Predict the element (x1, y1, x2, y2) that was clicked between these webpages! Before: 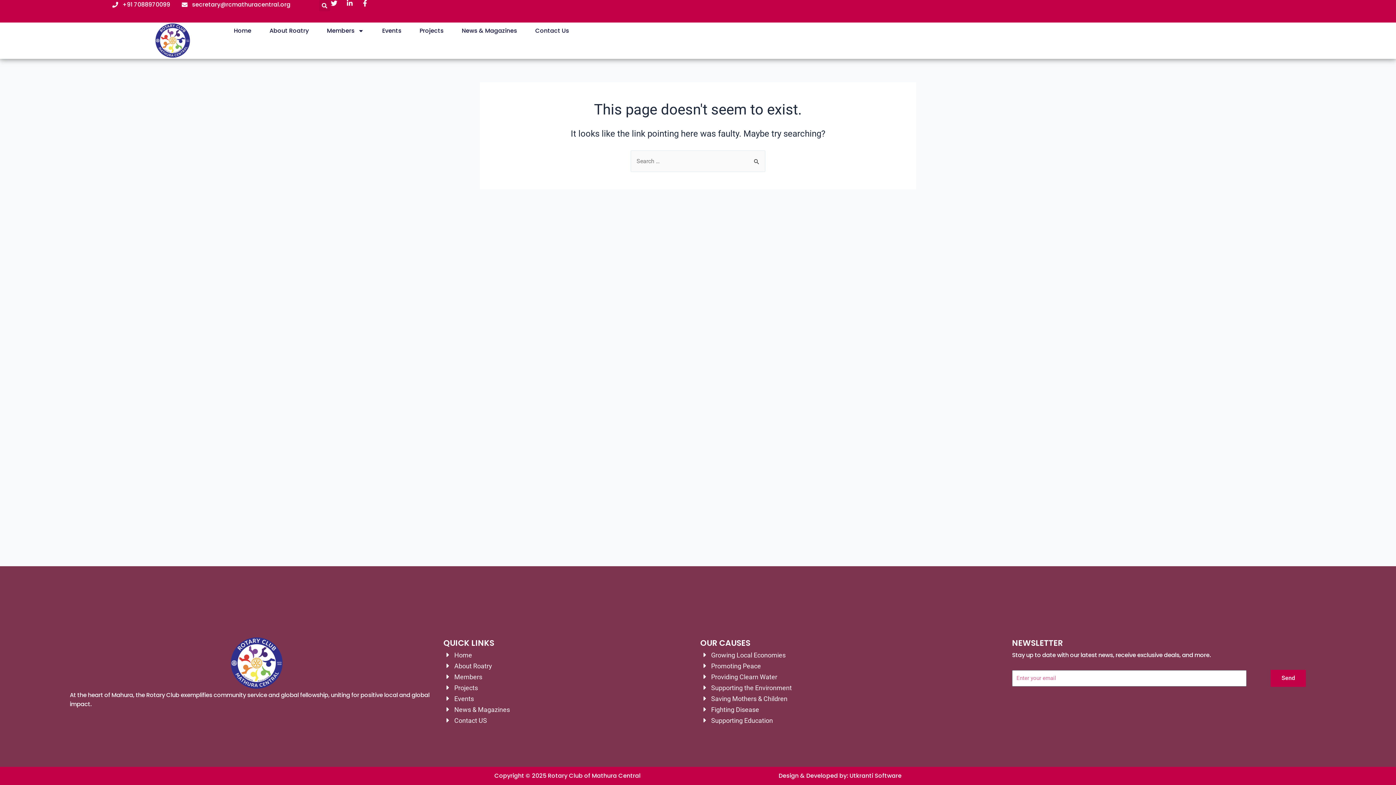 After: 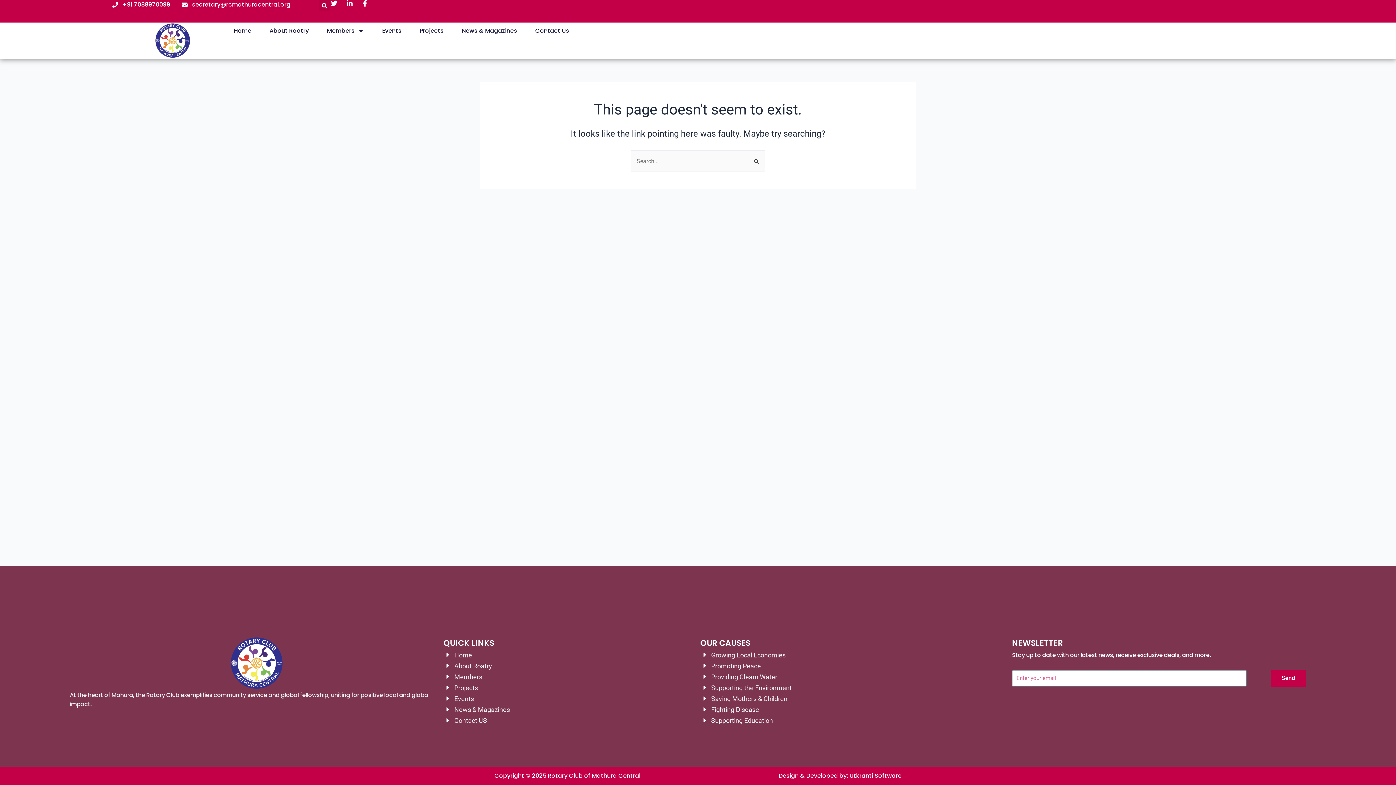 Action: bbox: (700, 705, 1012, 714) label: Fighting Disease